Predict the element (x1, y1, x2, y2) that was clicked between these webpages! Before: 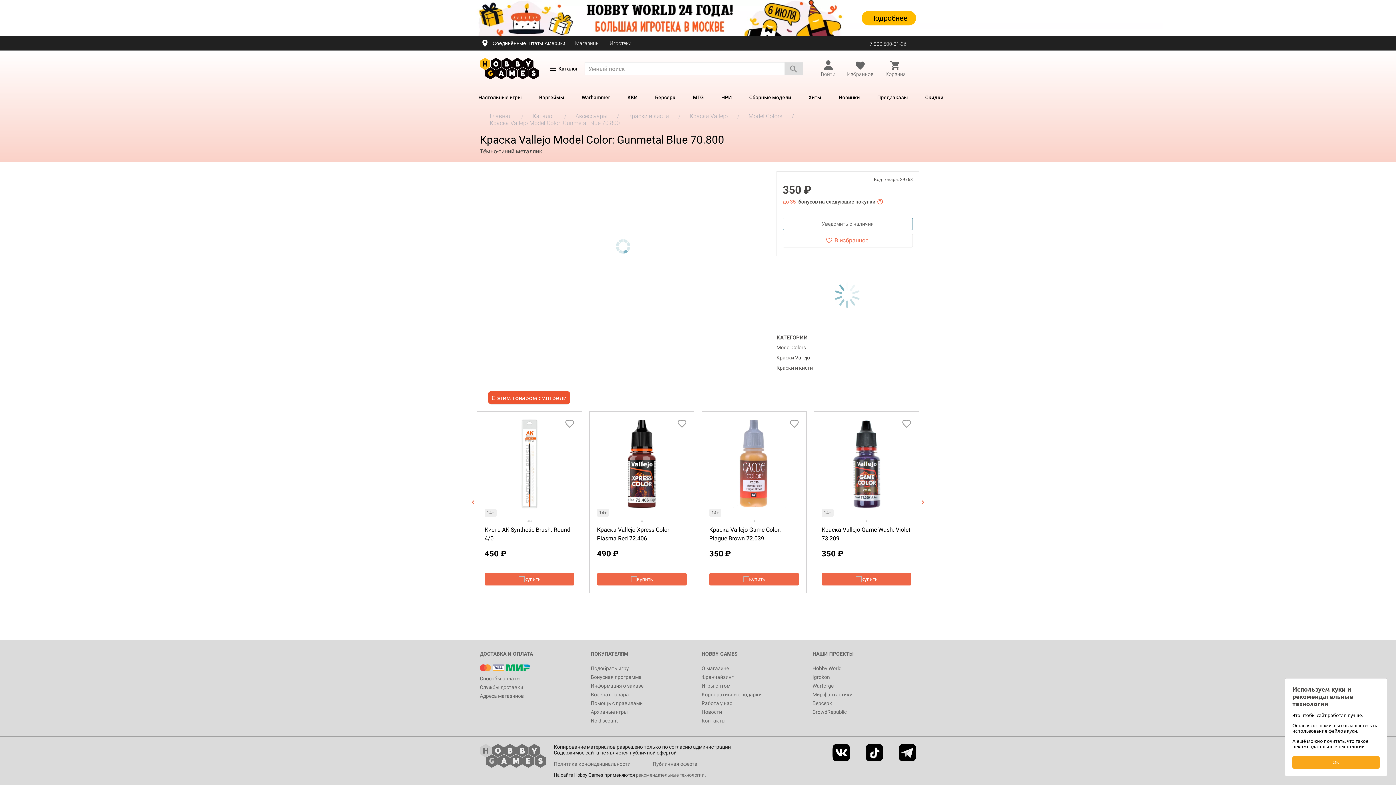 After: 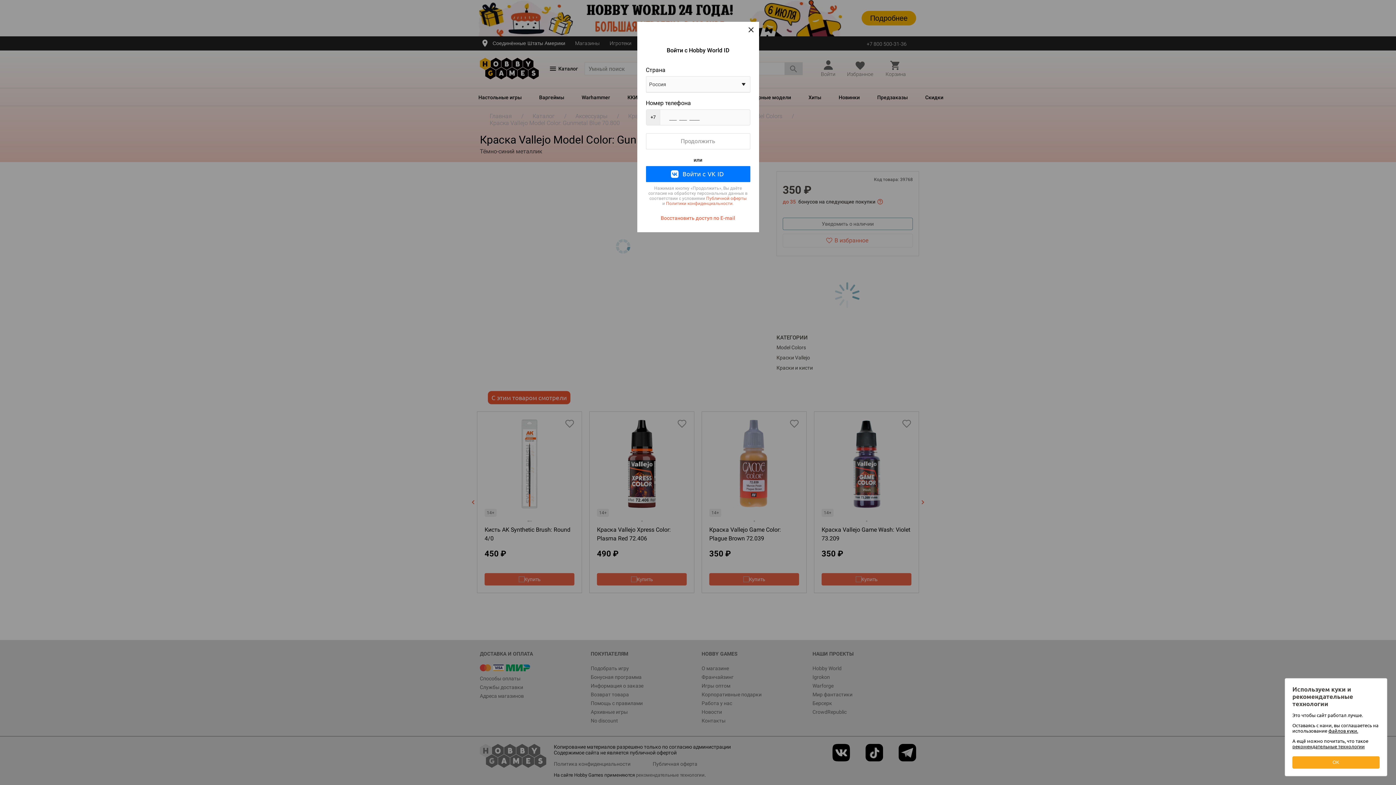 Action: bbox: (782, 217, 913, 230) label: Уведомить о наличии